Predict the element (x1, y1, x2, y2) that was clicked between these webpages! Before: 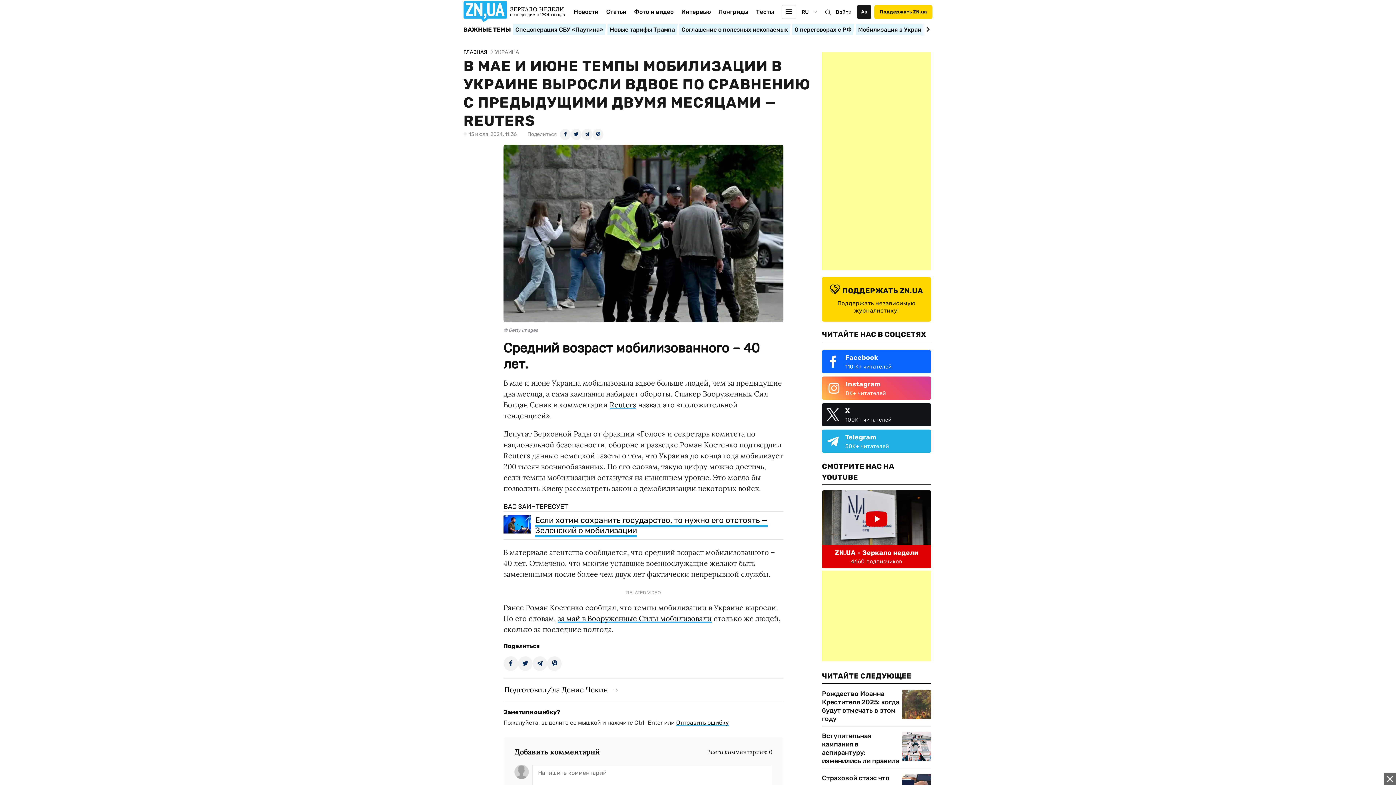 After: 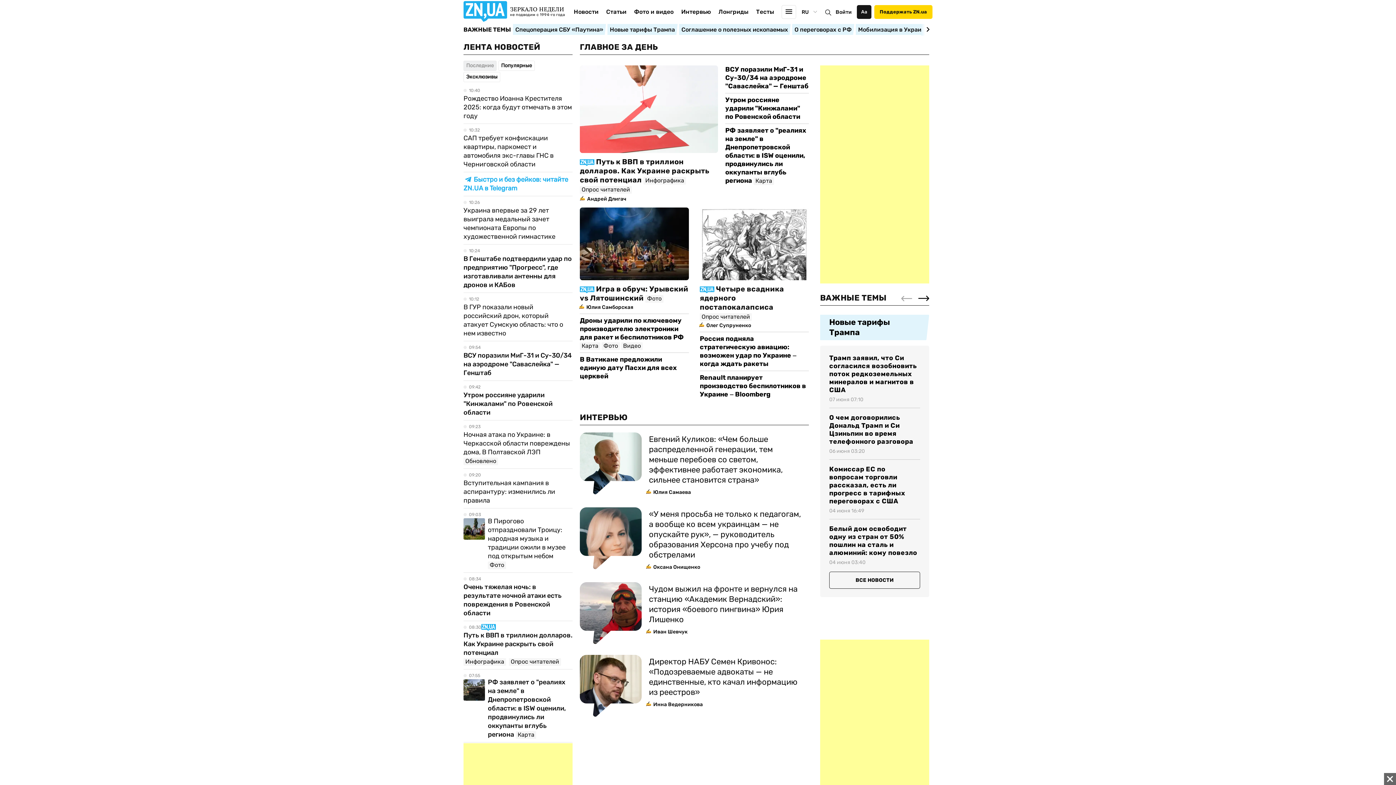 Action: bbox: (463, 49, 487, 55) label: ГЛАВНАЯ